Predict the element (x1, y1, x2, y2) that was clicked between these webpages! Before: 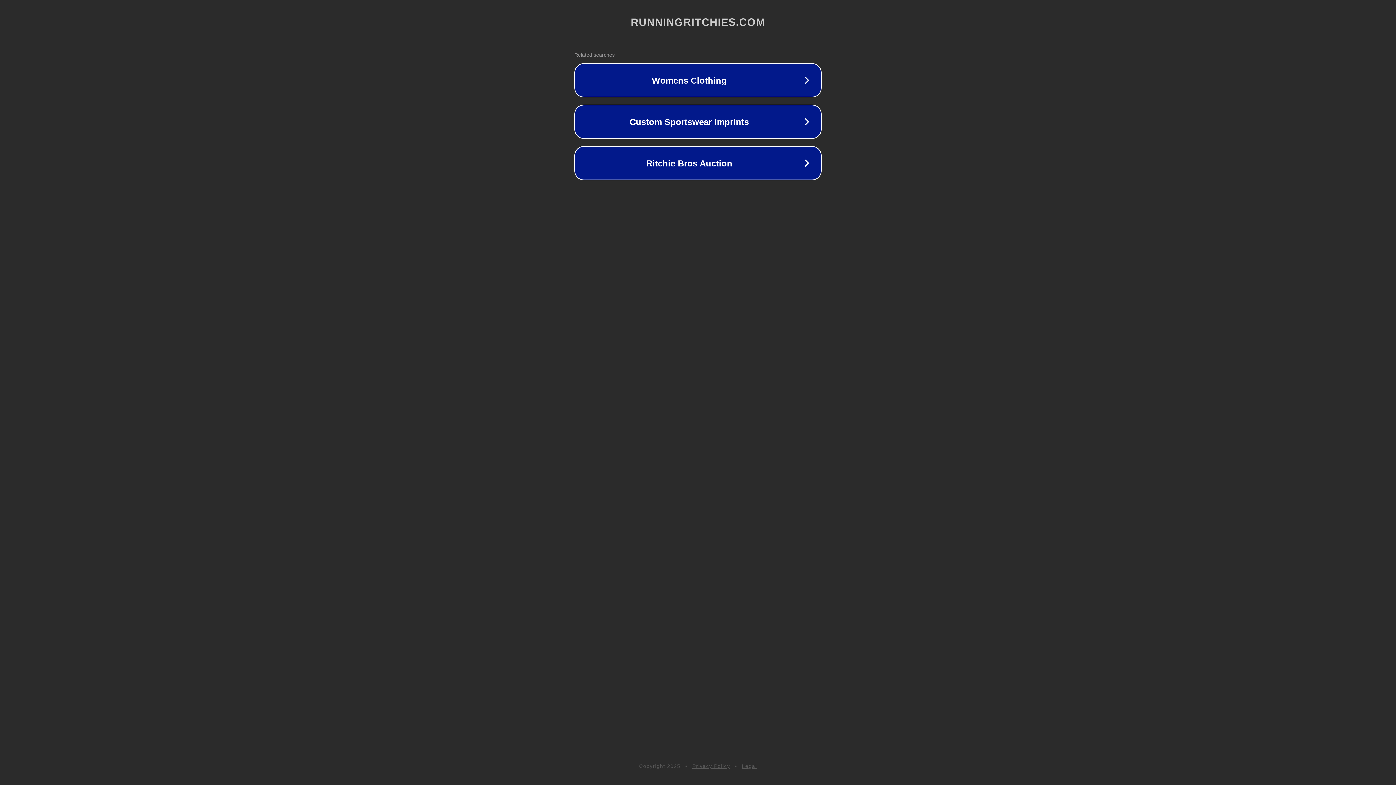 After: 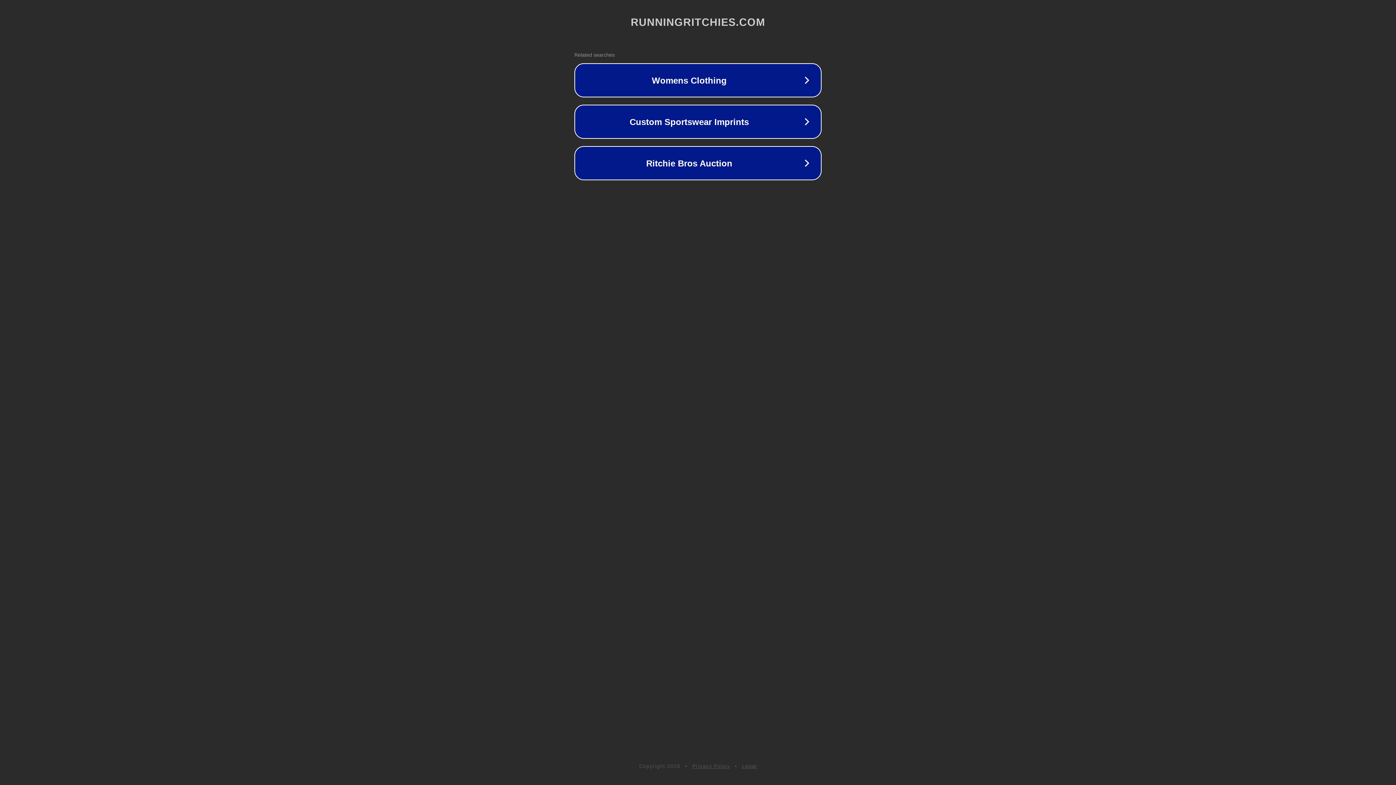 Action: label: Privacy Policy bbox: (692, 763, 730, 769)